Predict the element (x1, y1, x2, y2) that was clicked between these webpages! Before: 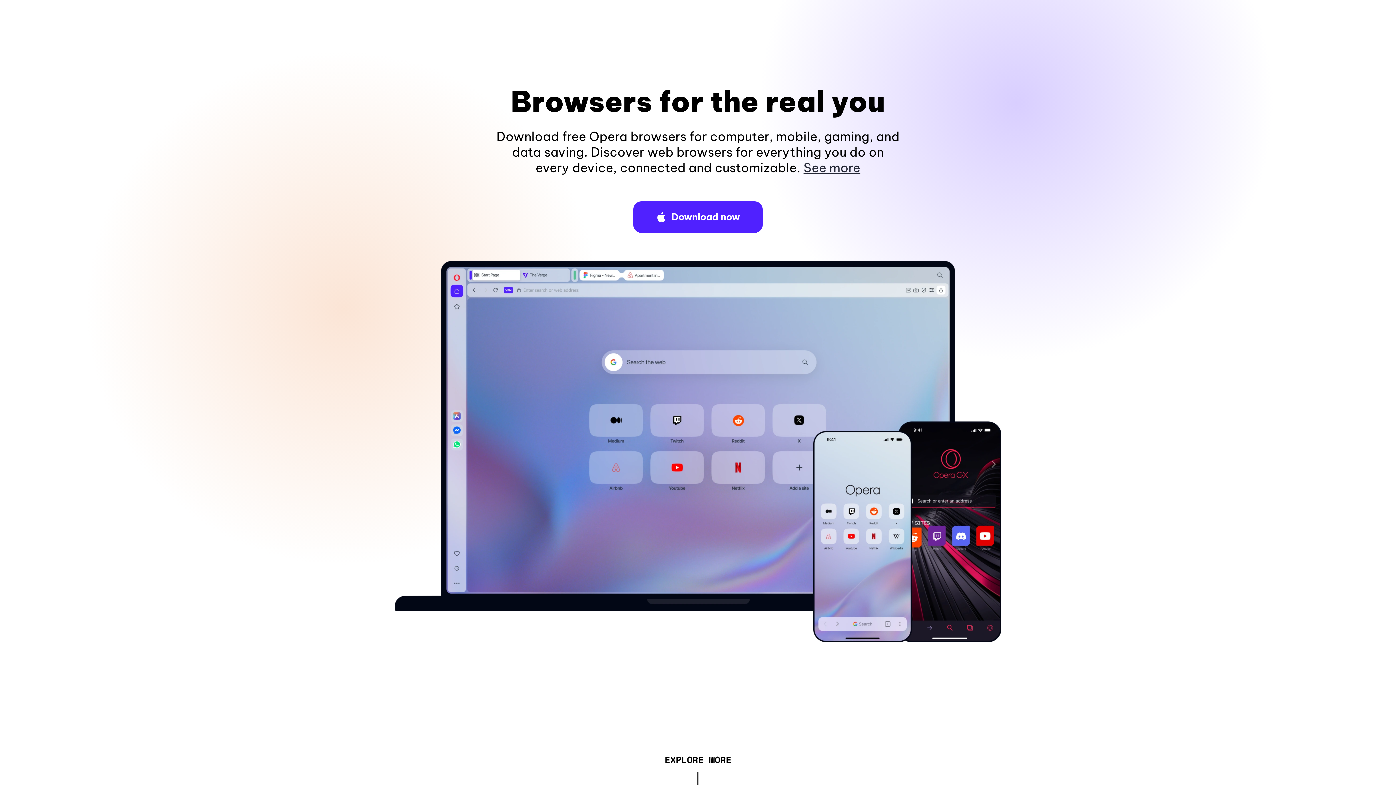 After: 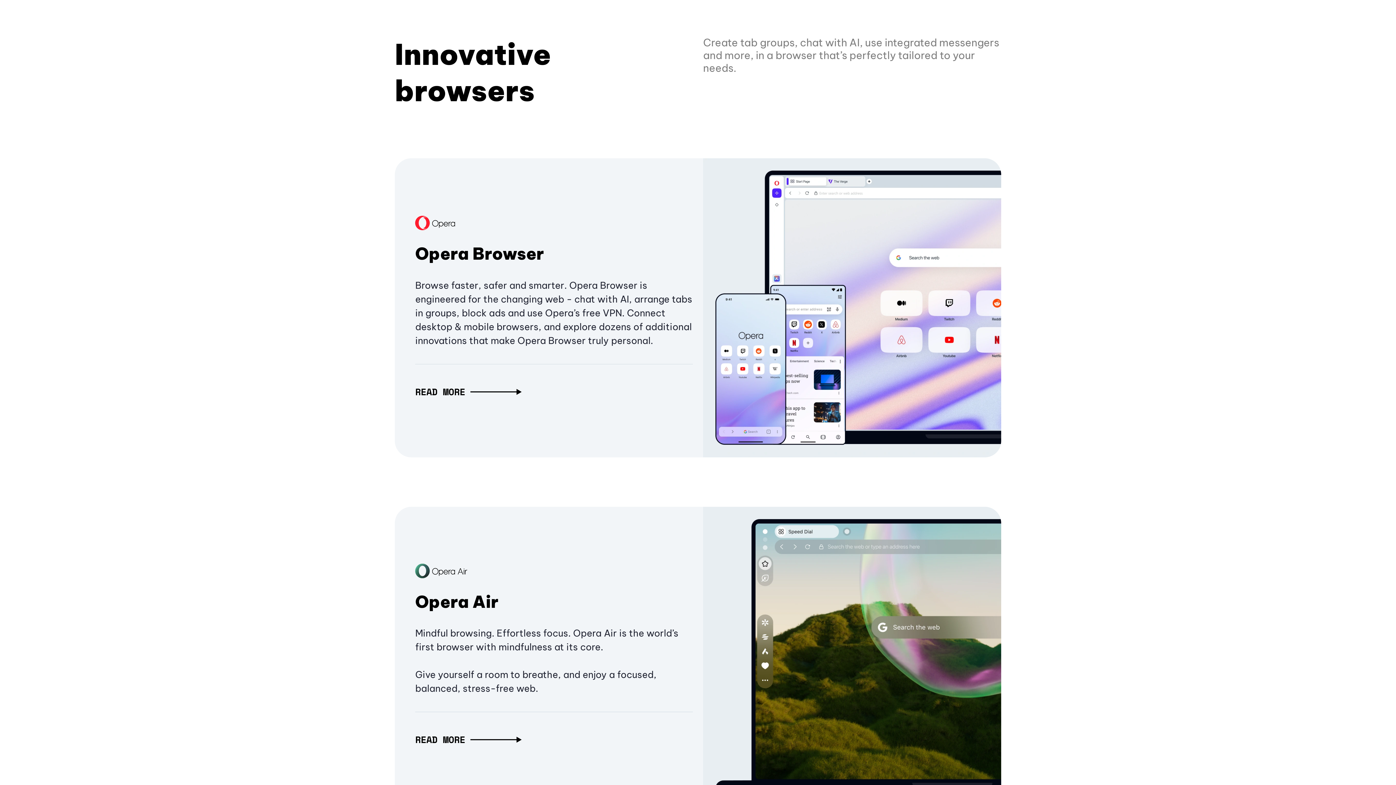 Action: label: EXPLORE MORE bbox: (664, 757, 731, 765)